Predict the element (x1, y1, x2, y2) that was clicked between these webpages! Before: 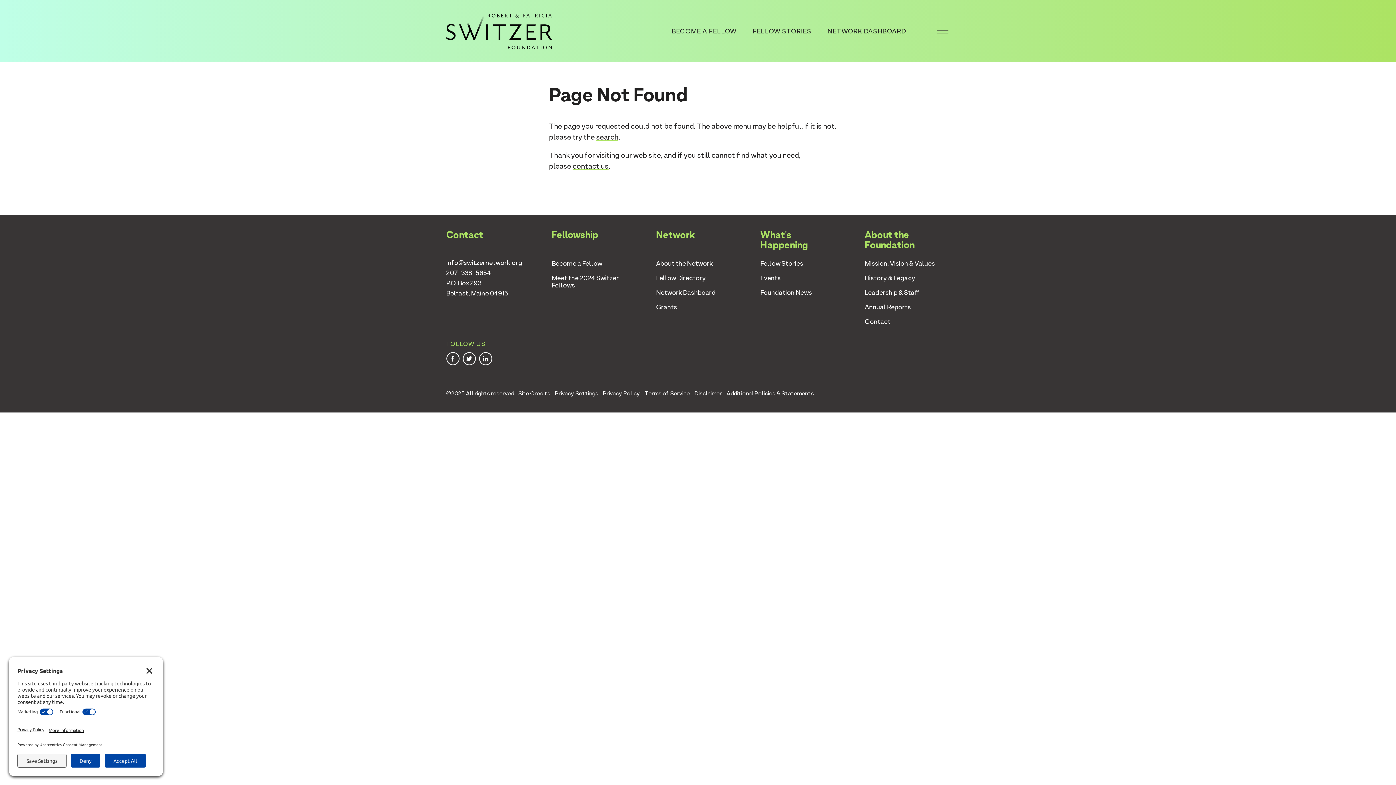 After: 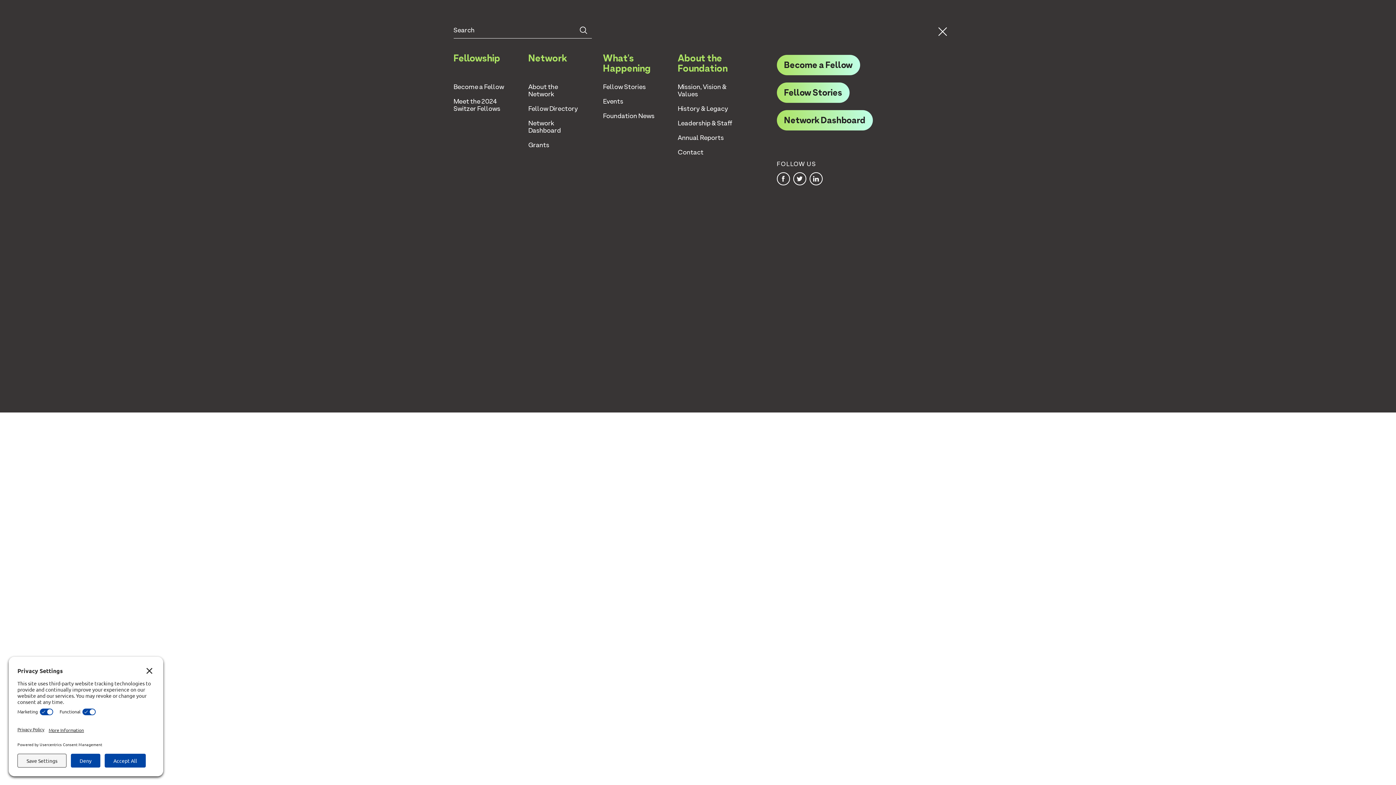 Action: label: Menu bbox: (935, 23, 950, 38)